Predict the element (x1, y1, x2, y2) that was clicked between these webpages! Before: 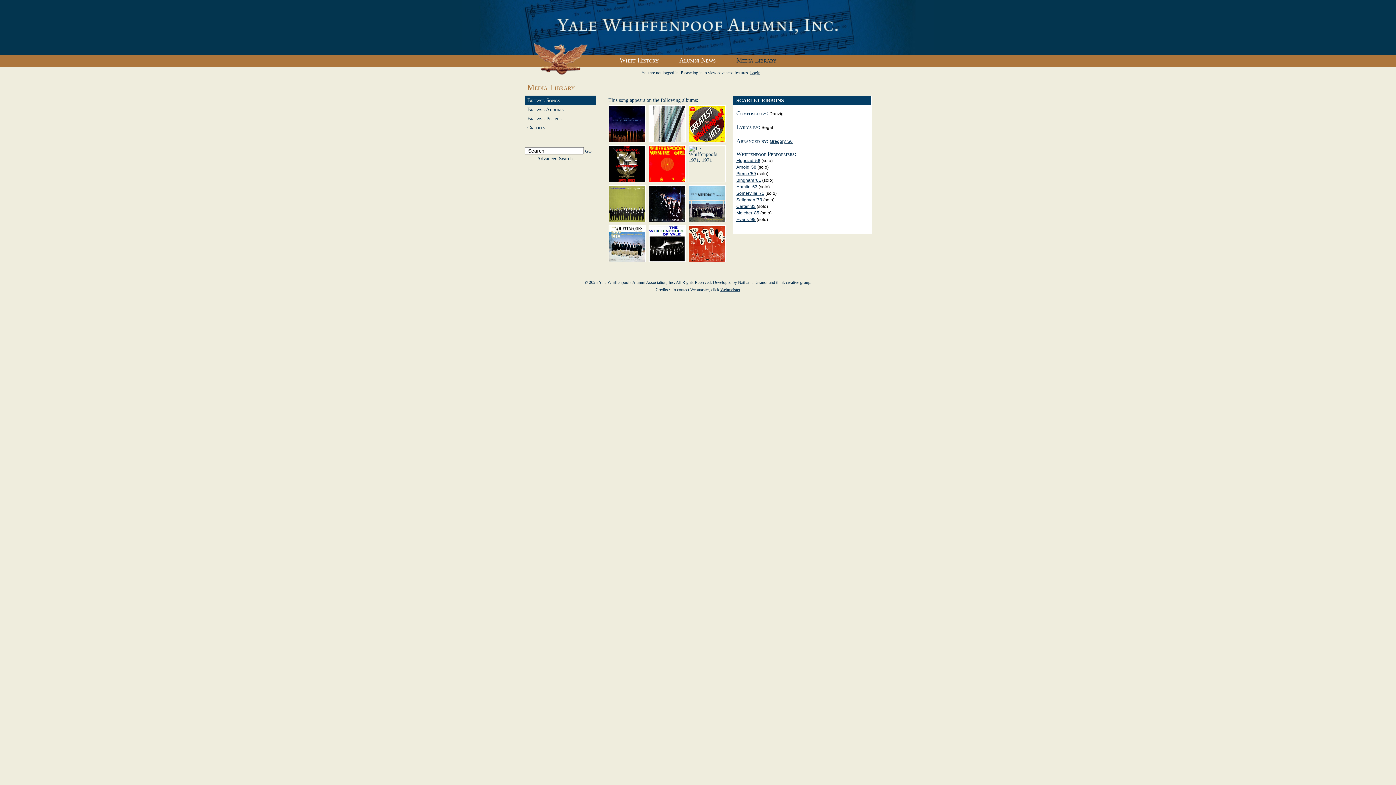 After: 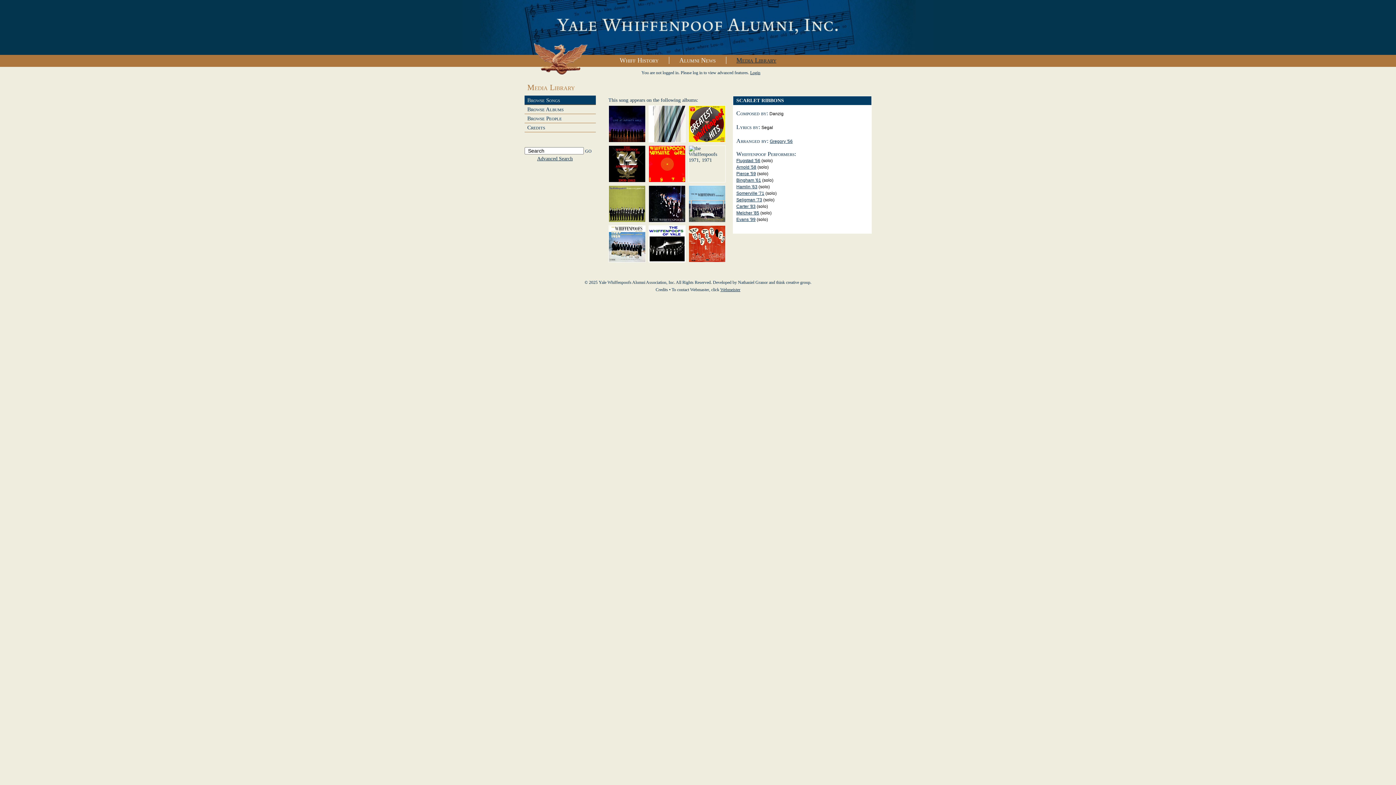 Action: bbox: (720, 287, 740, 292) label: Webmeister